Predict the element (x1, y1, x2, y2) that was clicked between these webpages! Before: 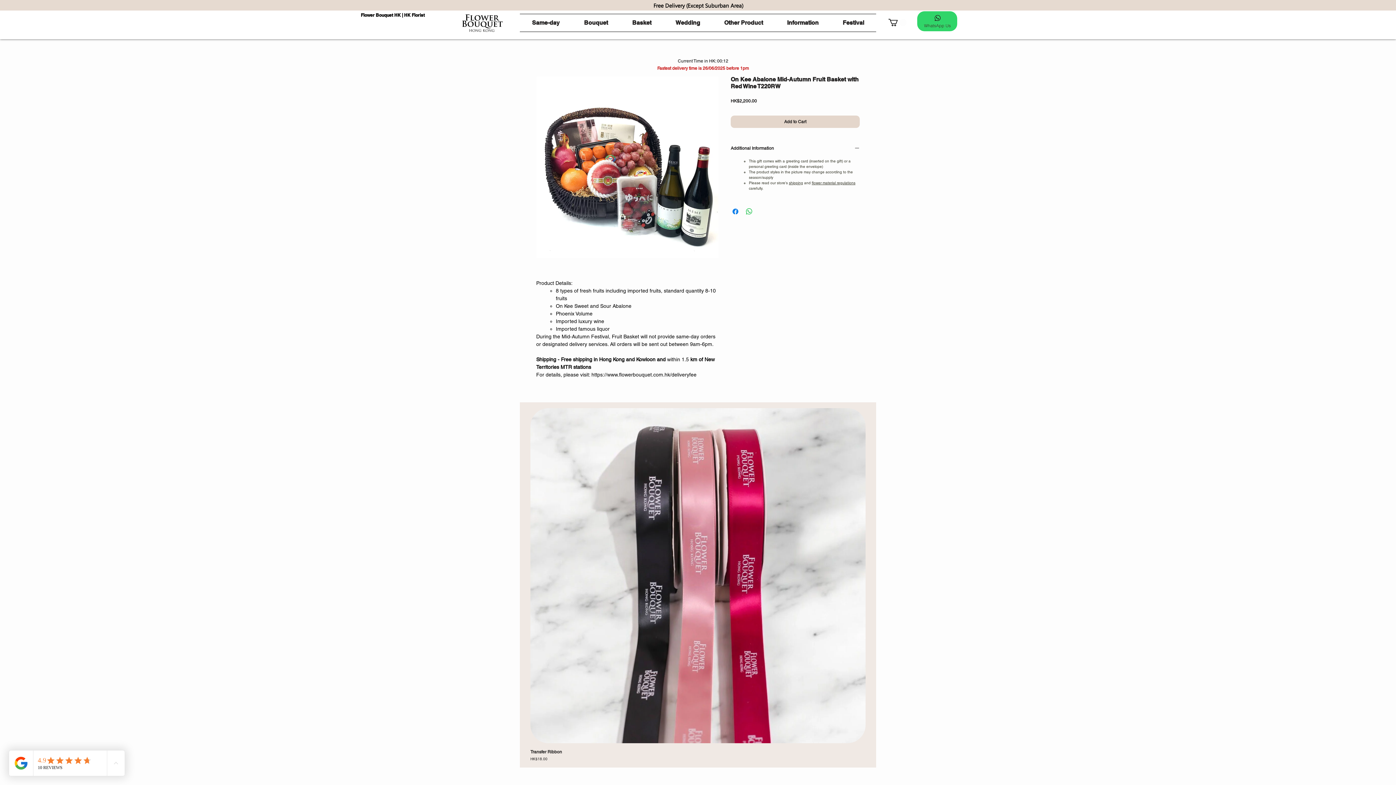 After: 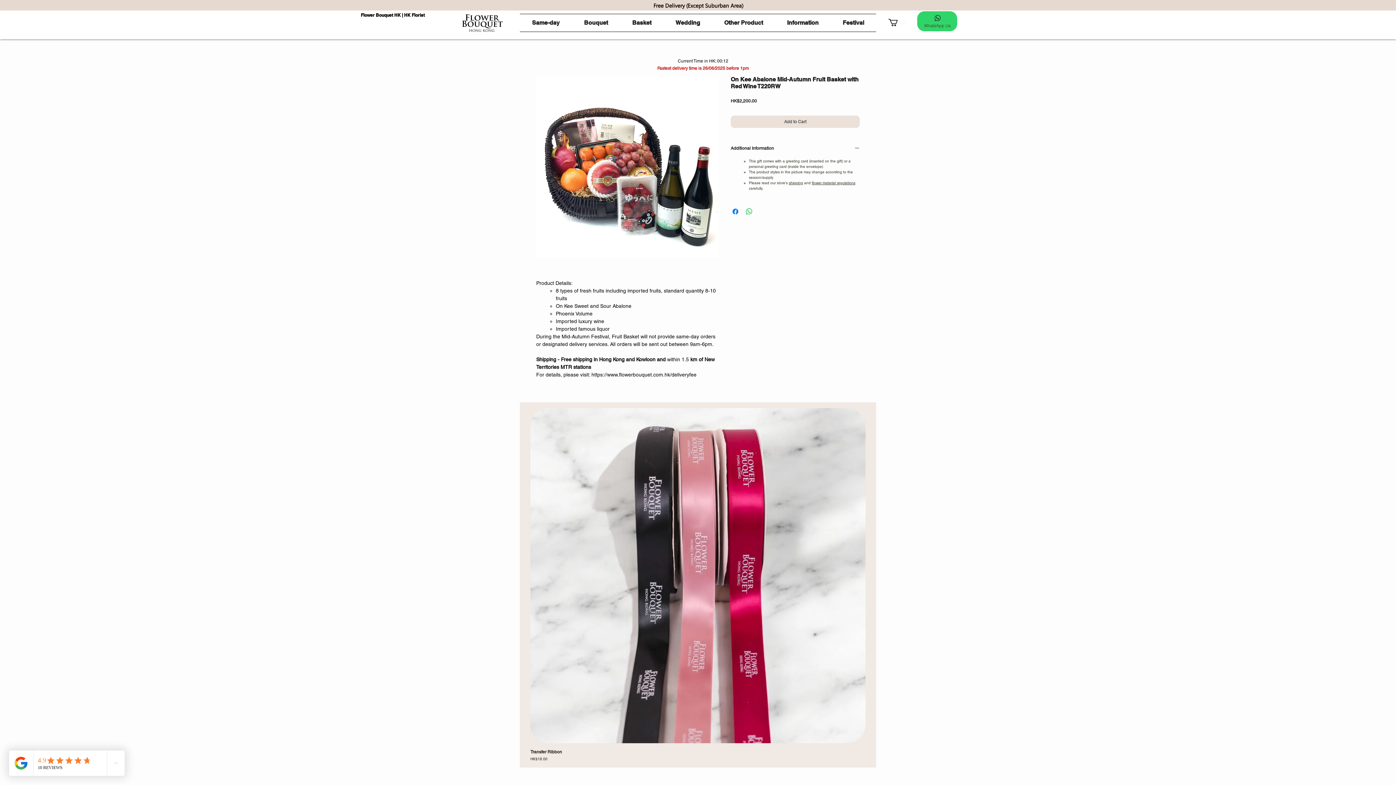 Action: label: Add to Cart bbox: (730, 115, 860, 128)